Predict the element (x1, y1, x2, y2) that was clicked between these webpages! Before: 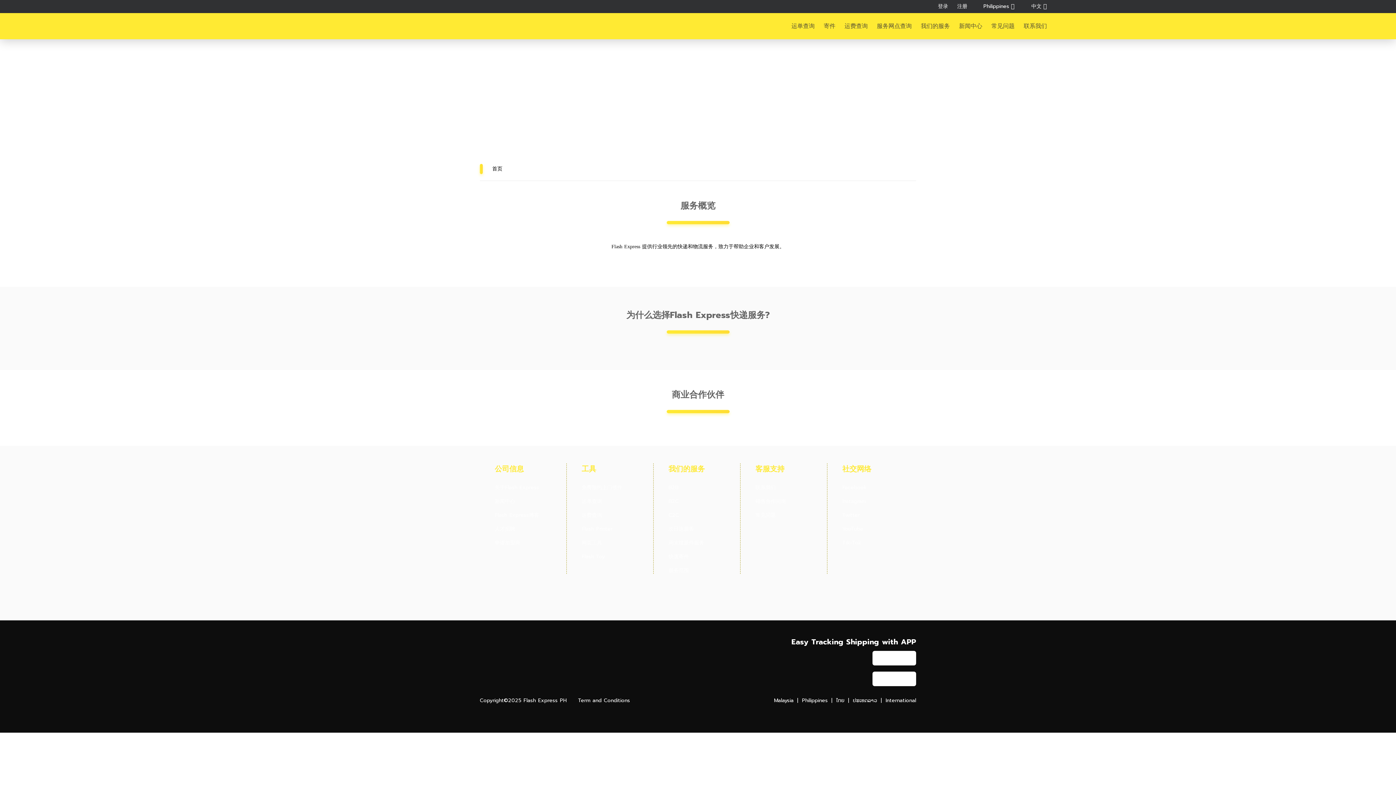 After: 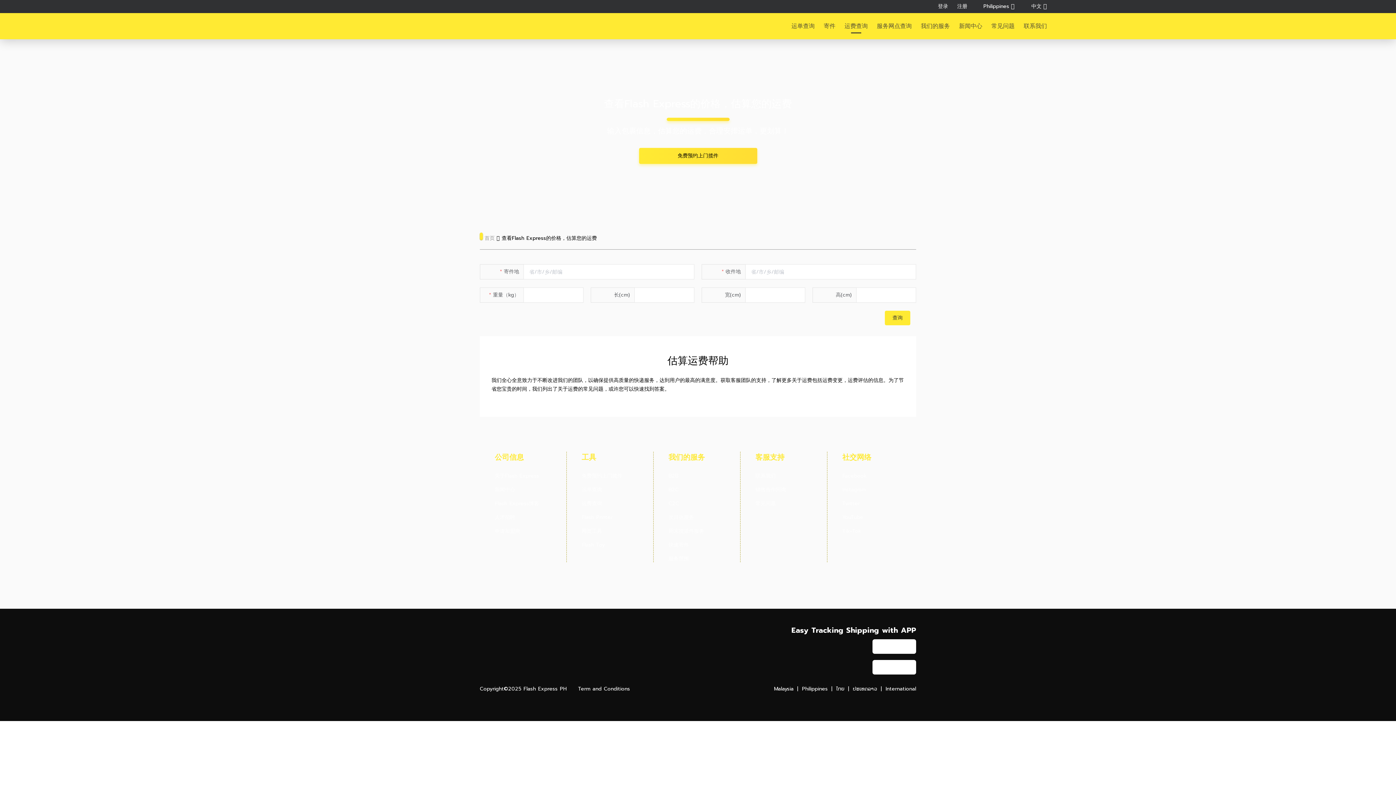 Action: bbox: (581, 512, 653, 518) label: 运费查询